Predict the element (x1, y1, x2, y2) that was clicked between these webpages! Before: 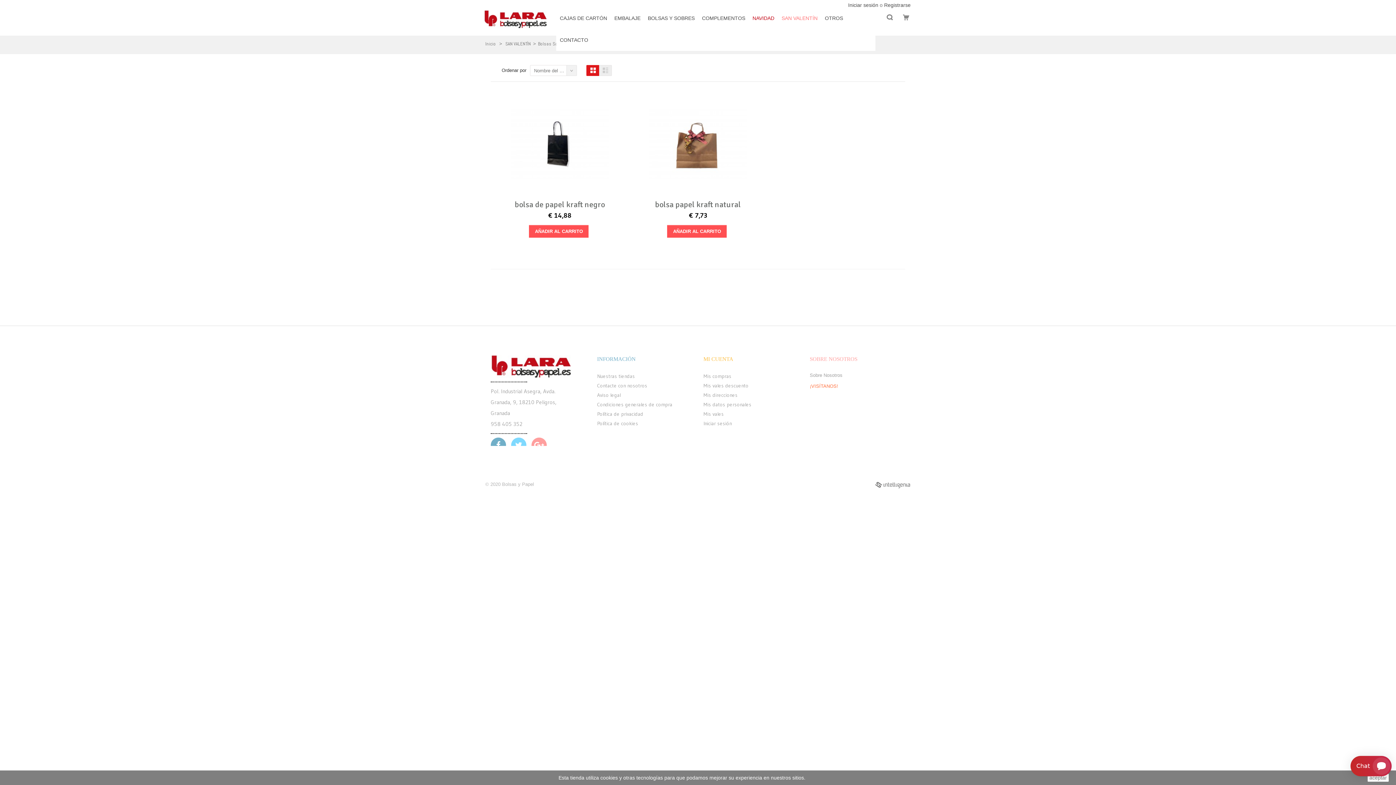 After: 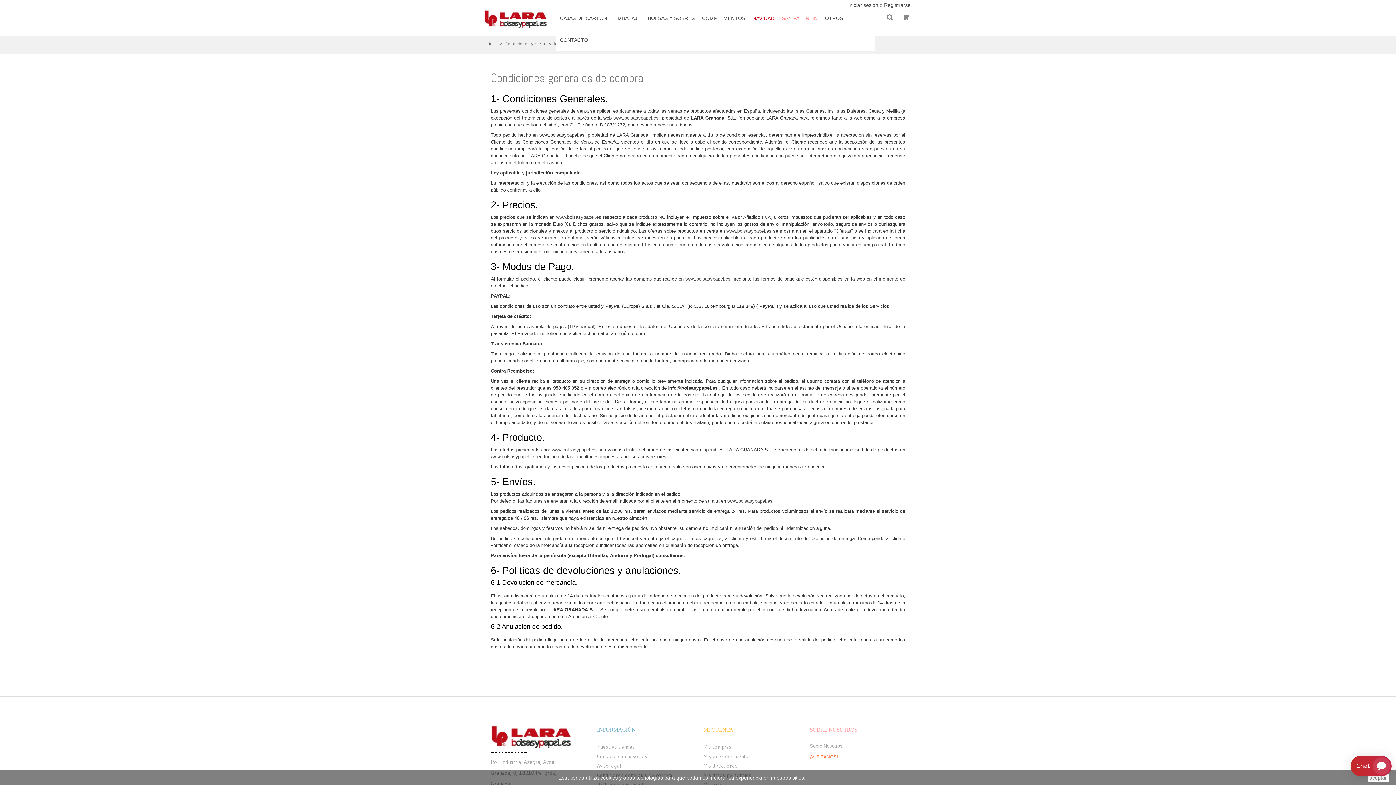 Action: label: Condiciones generales de compra bbox: (597, 401, 672, 409)